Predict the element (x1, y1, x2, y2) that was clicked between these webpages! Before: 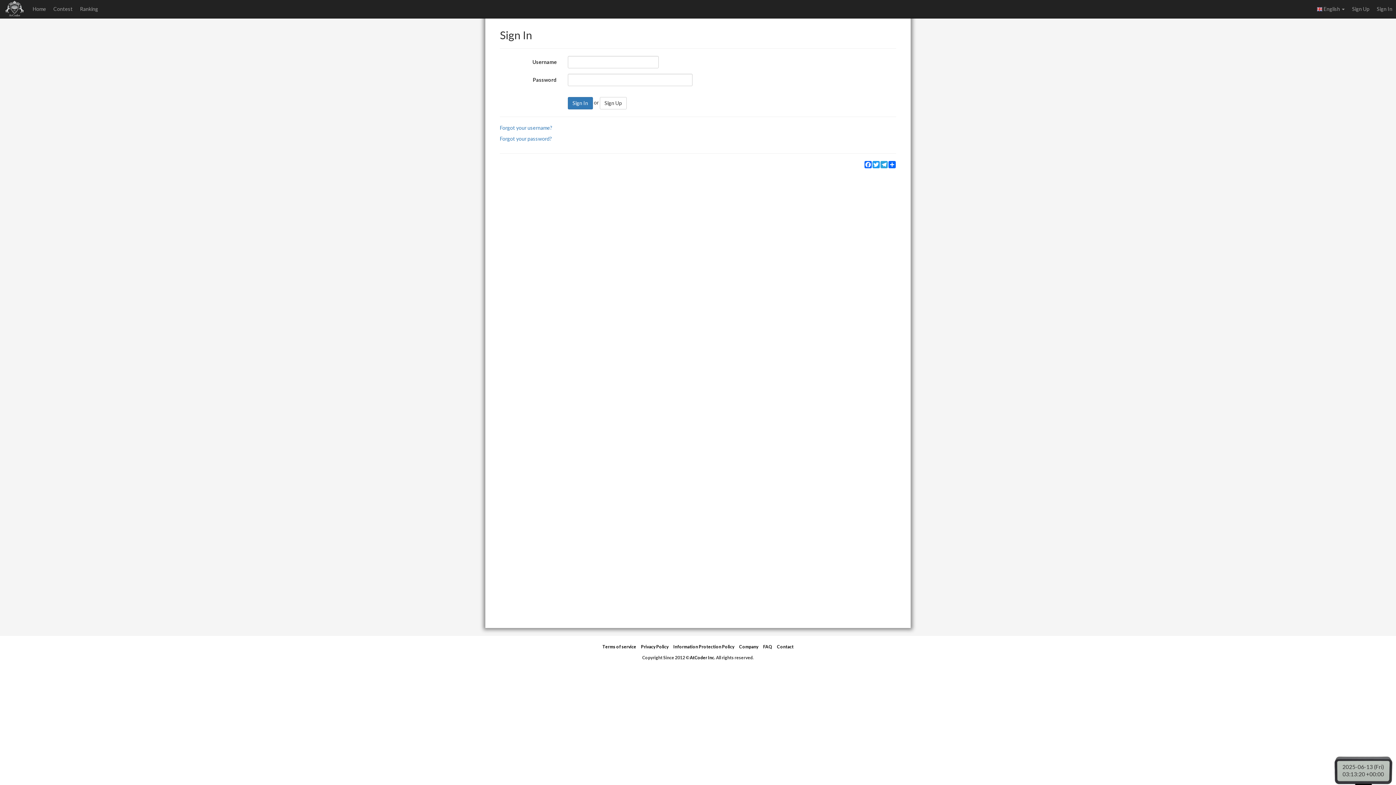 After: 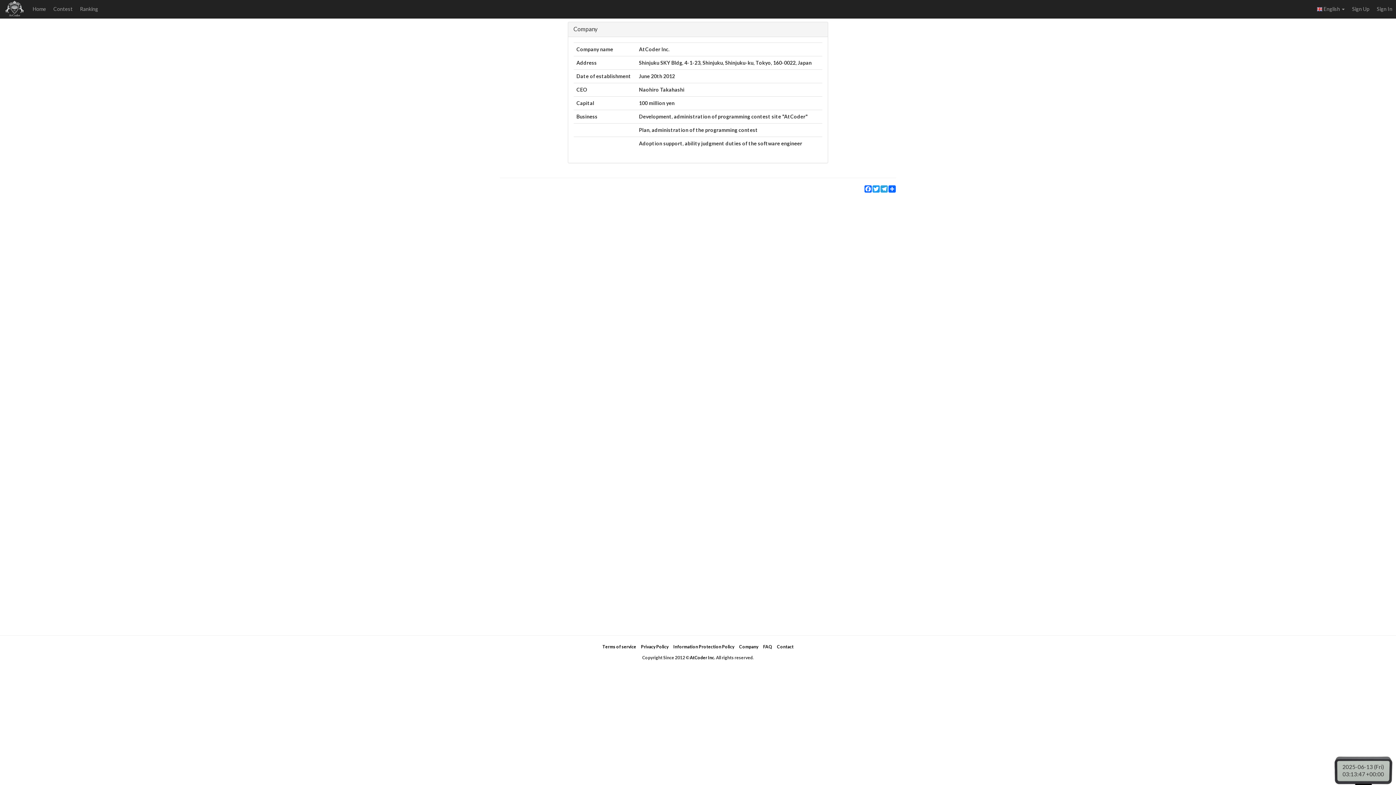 Action: label: Company bbox: (739, 644, 758, 649)